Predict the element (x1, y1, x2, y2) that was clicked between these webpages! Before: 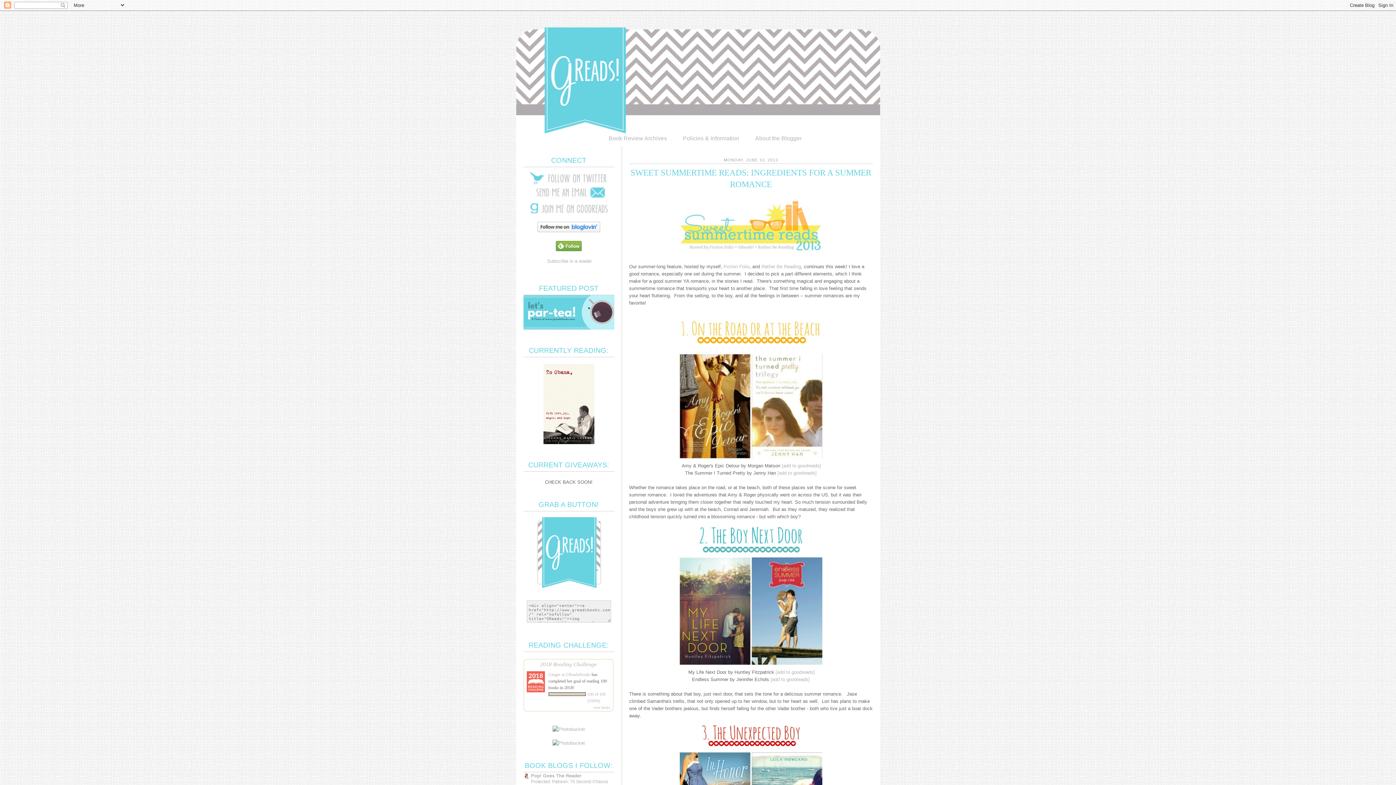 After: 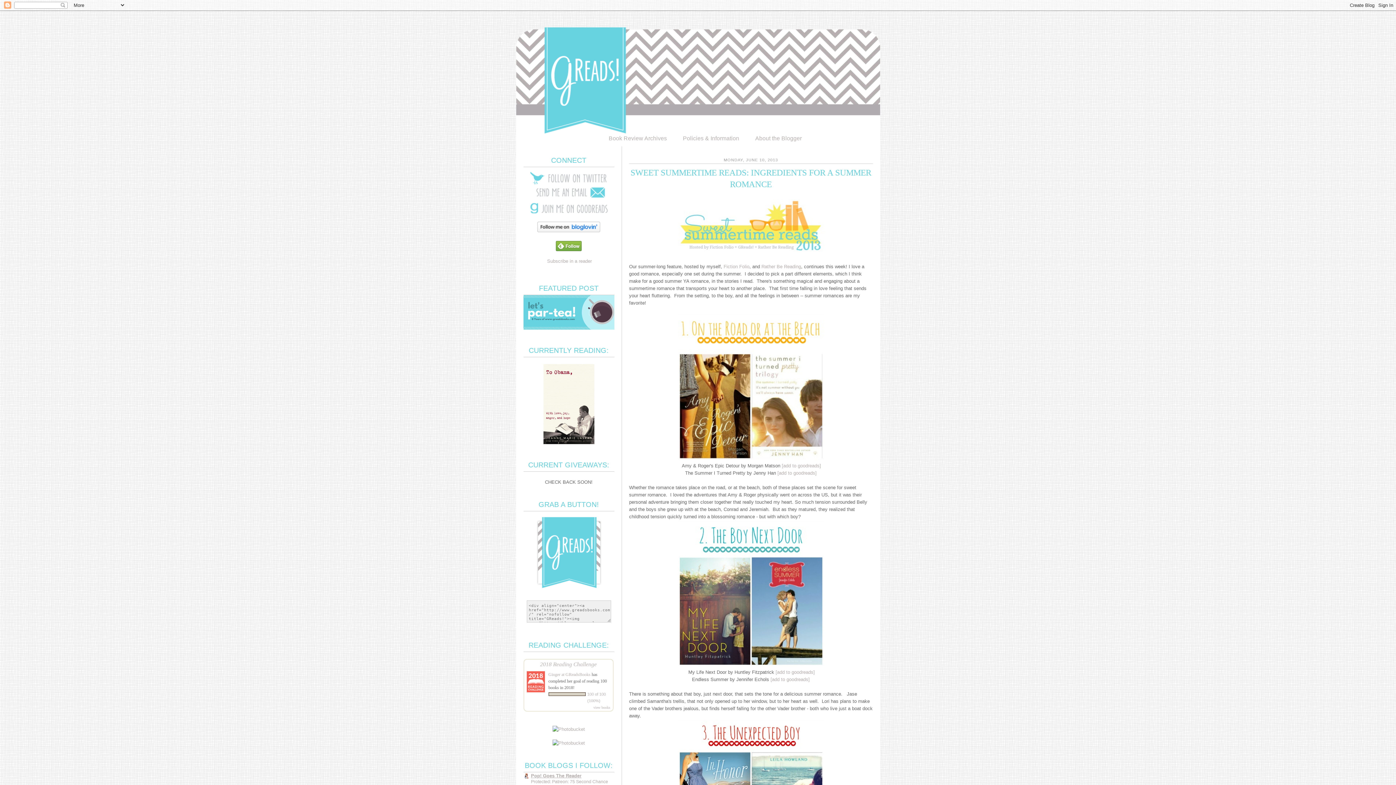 Action: label: Pop! Goes The Reader bbox: (531, 773, 581, 779)